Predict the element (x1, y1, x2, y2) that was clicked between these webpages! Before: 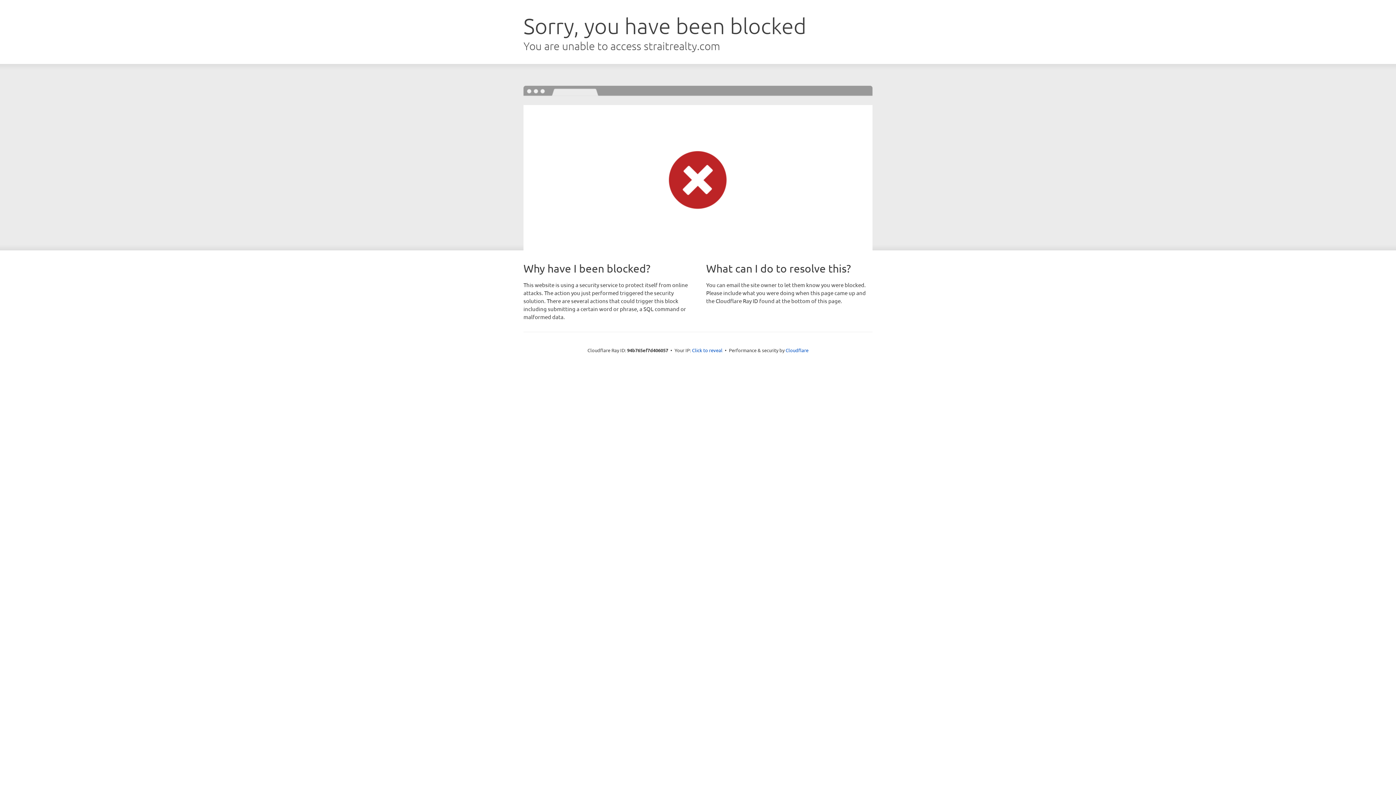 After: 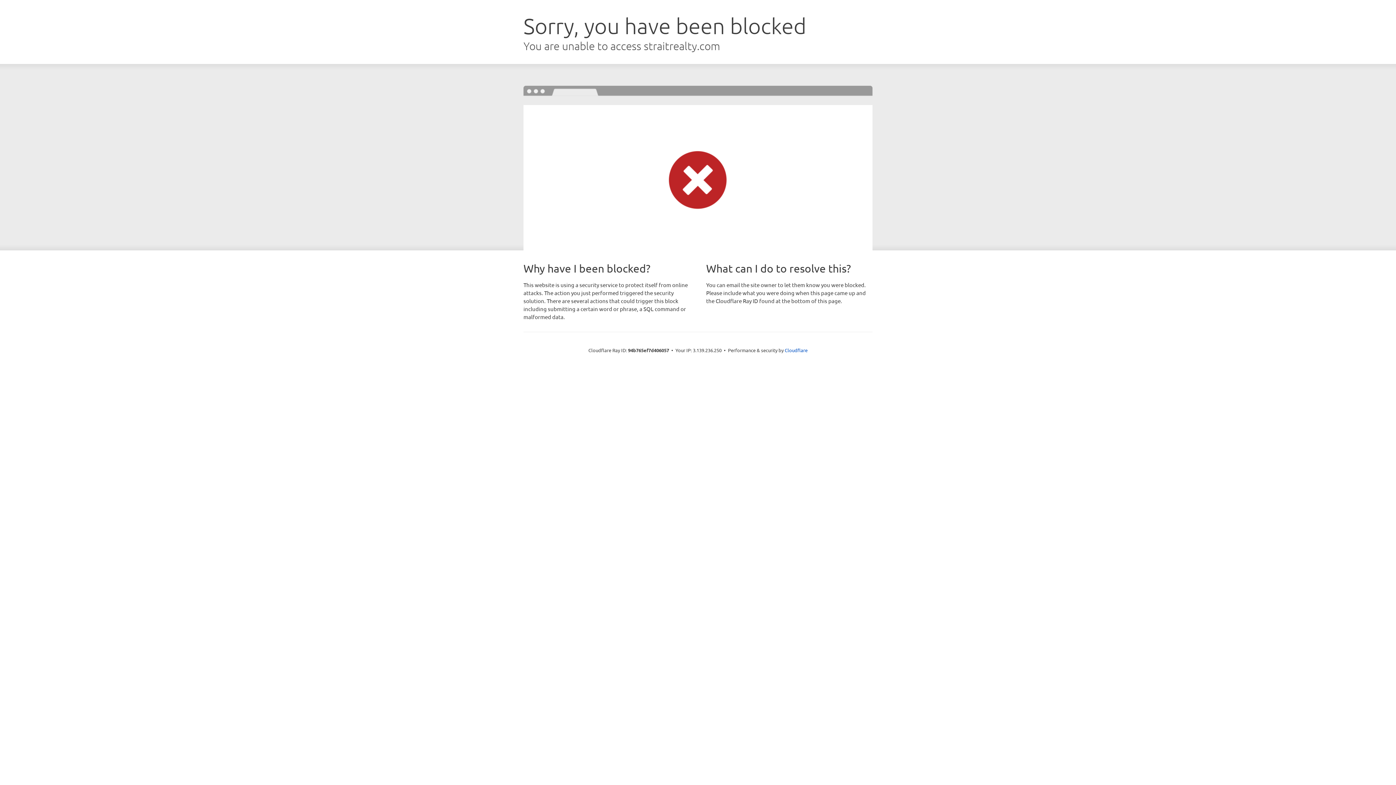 Action: label: Click to reveal bbox: (692, 346, 722, 353)